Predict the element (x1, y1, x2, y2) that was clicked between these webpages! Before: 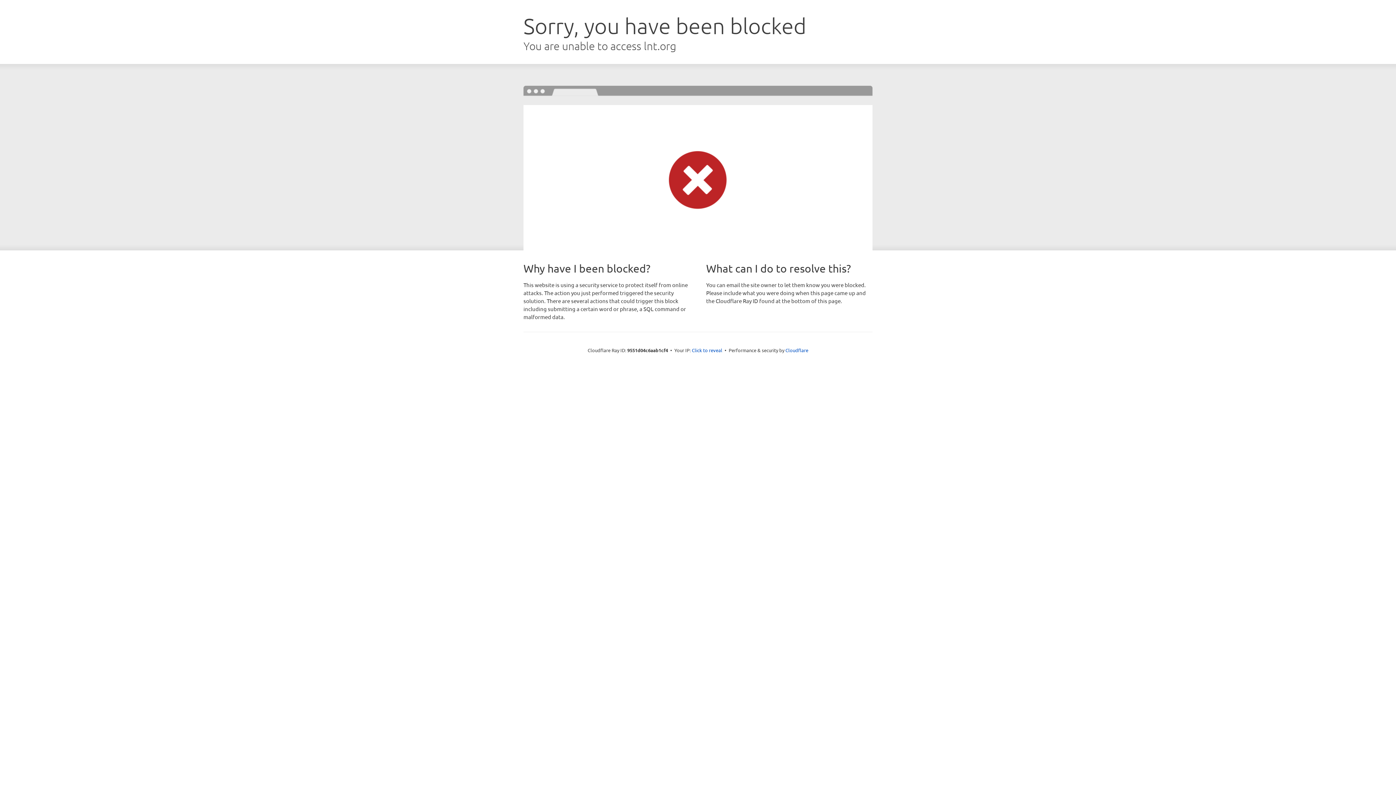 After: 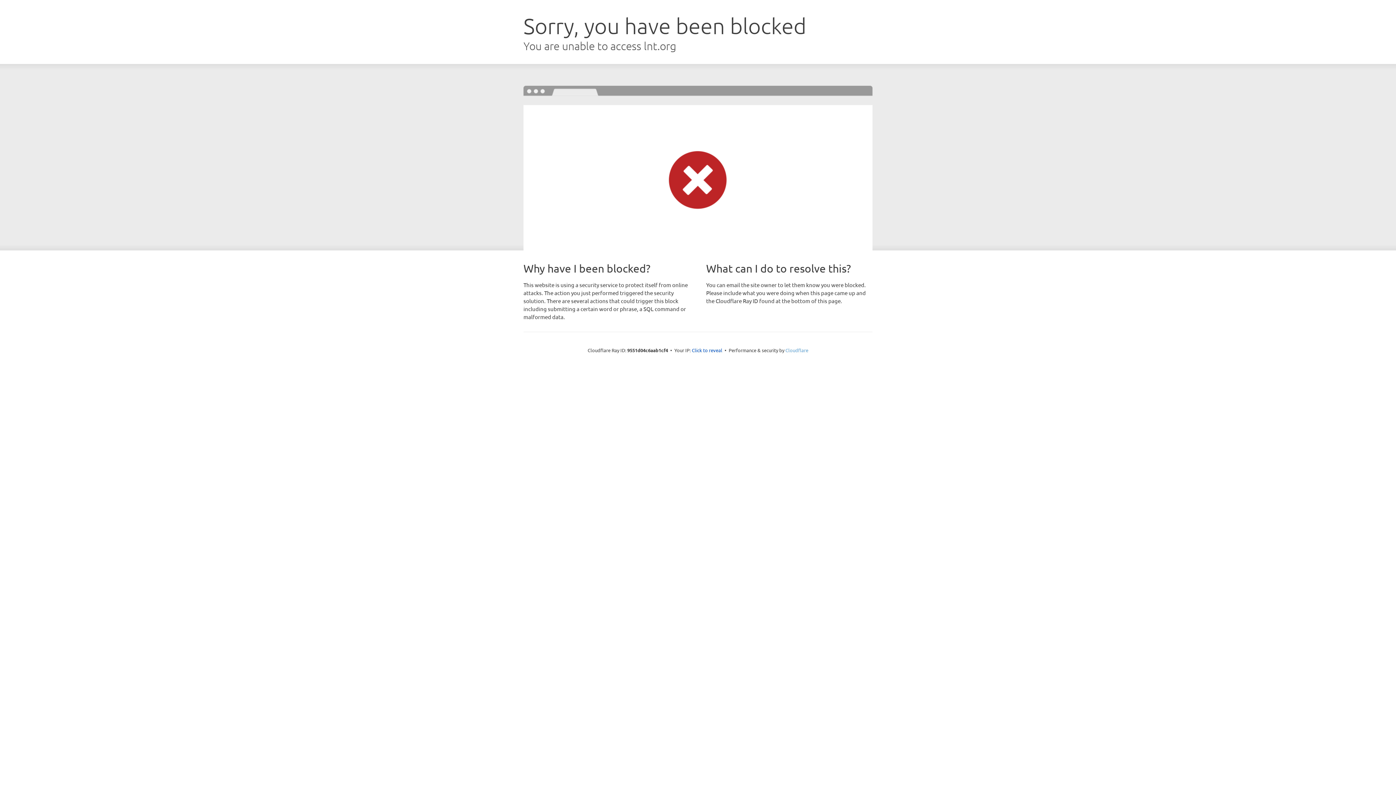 Action: bbox: (785, 347, 808, 353) label: Cloudflare